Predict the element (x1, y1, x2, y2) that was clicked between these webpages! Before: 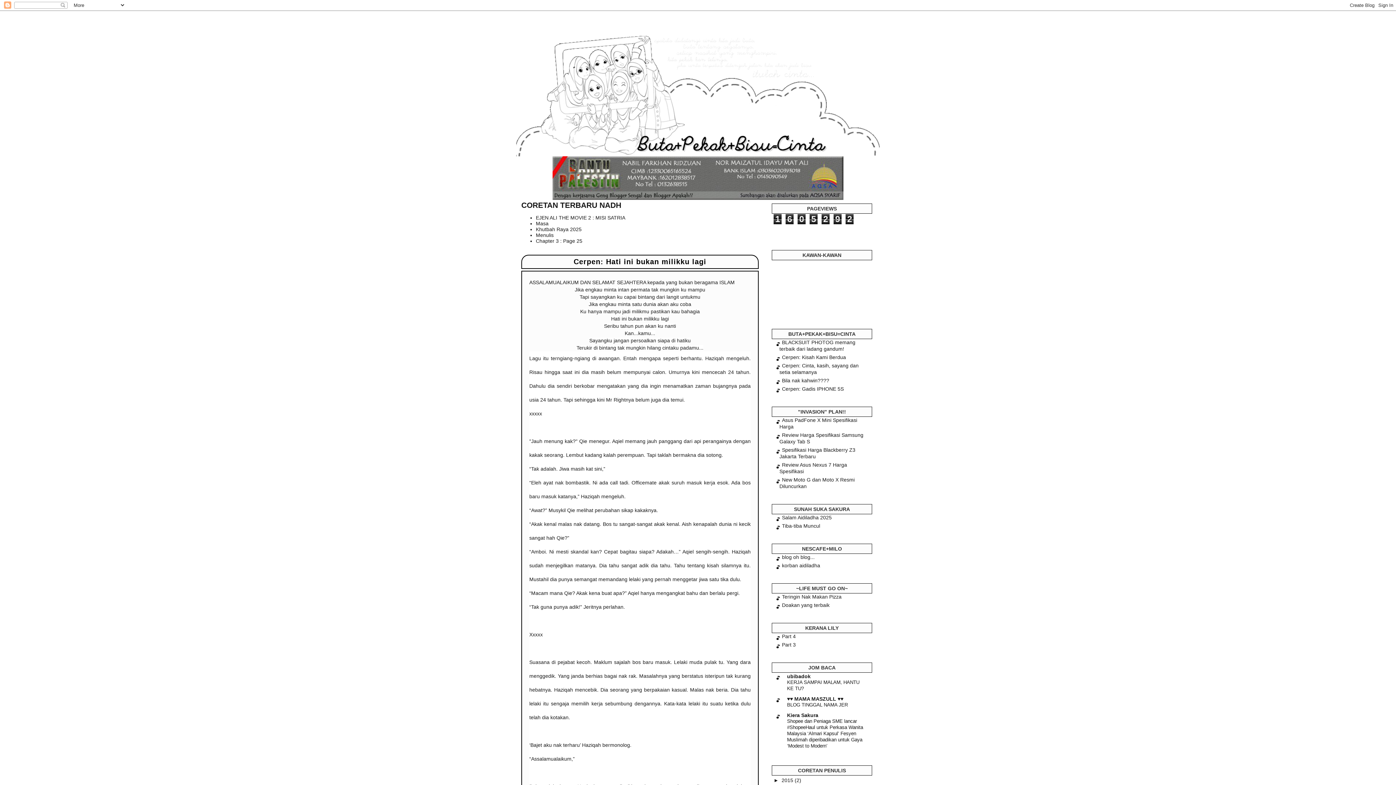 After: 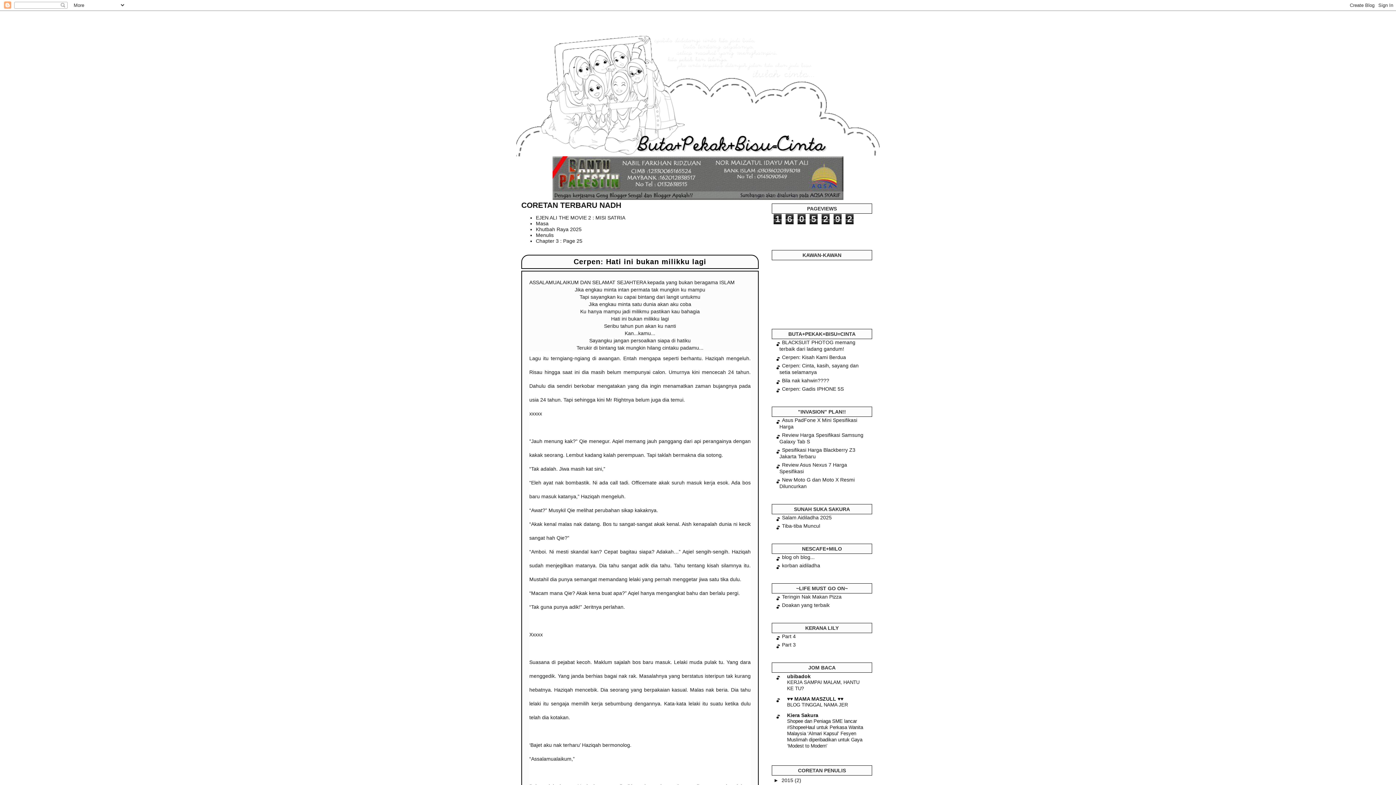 Action: label: Bila nak kahwin???? bbox: (782, 377, 829, 383)